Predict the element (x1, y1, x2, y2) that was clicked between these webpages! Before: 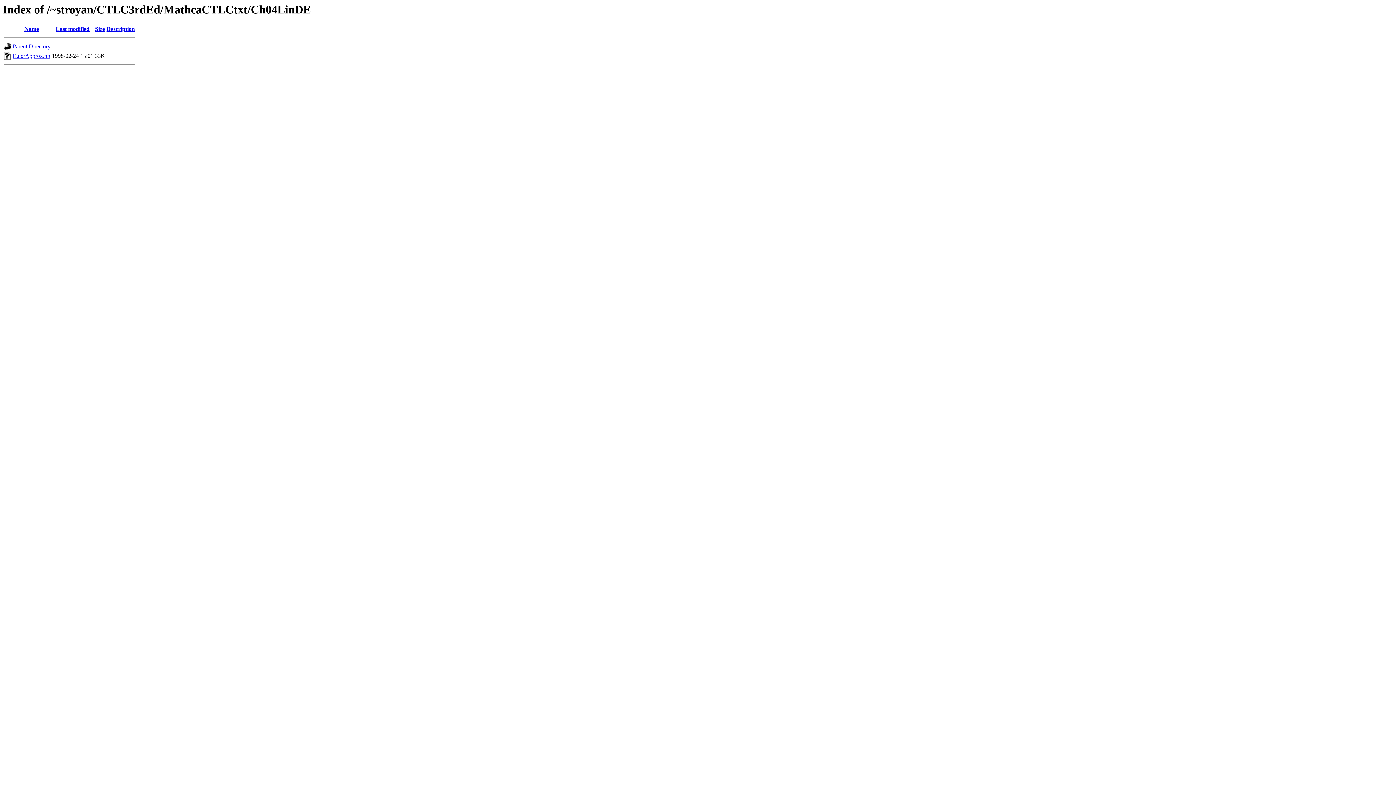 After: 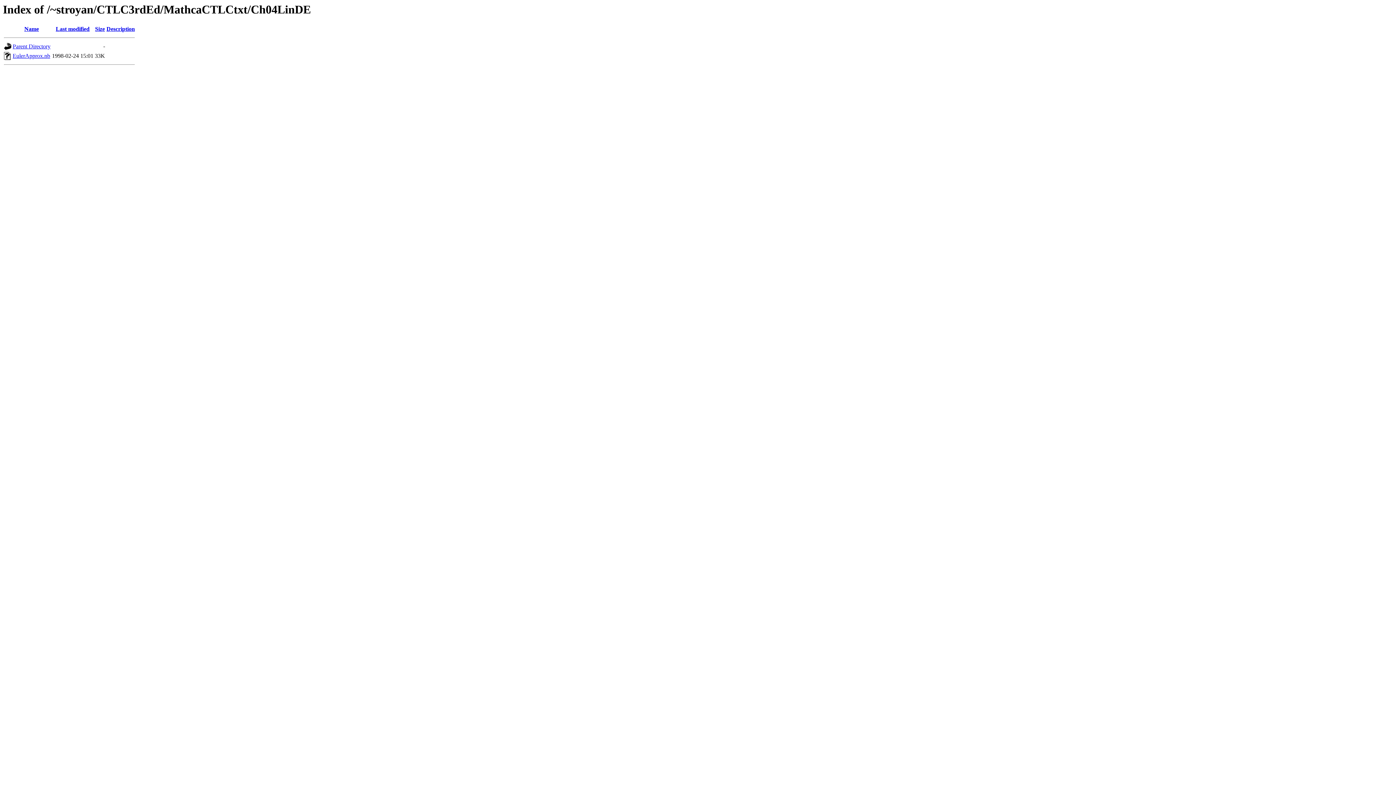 Action: bbox: (12, 52, 50, 59) label: EulerApprox.nb